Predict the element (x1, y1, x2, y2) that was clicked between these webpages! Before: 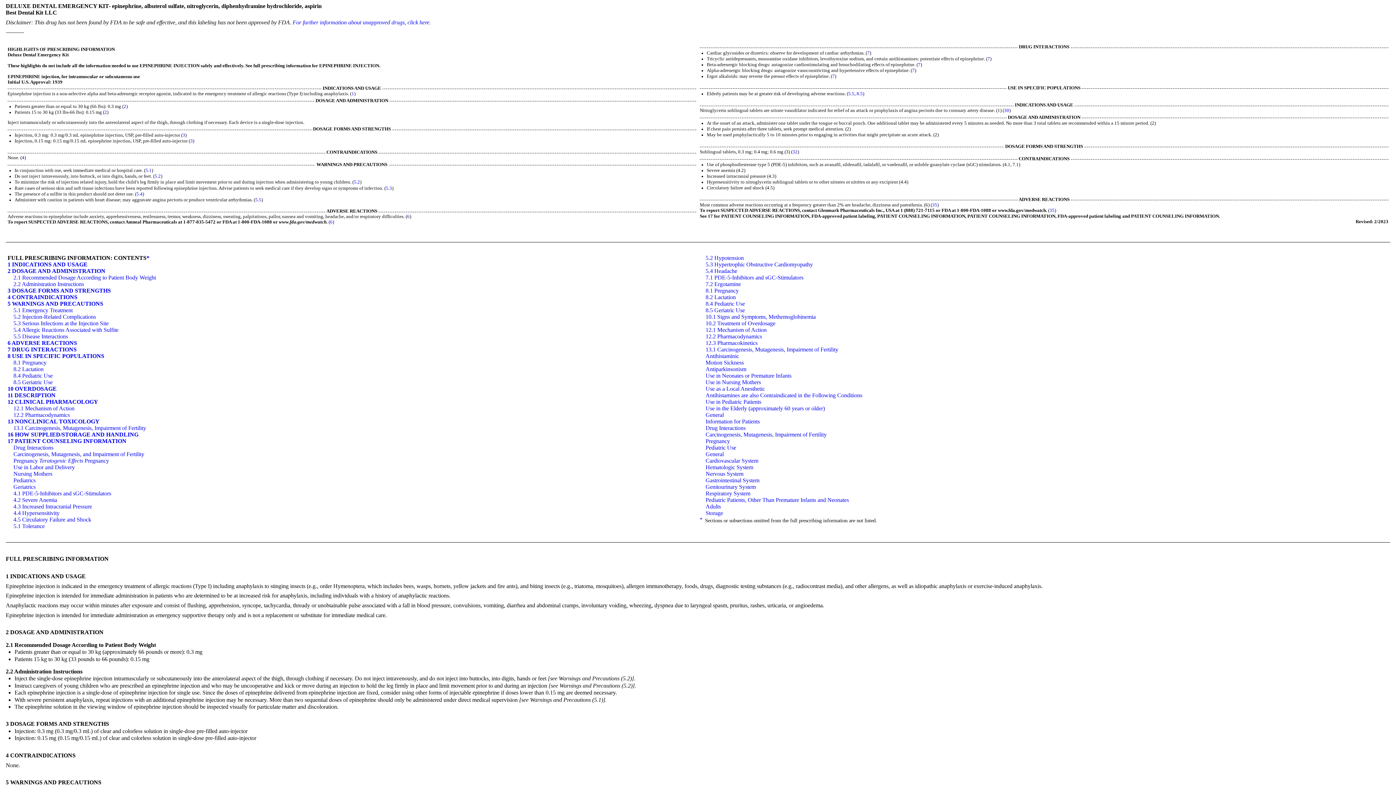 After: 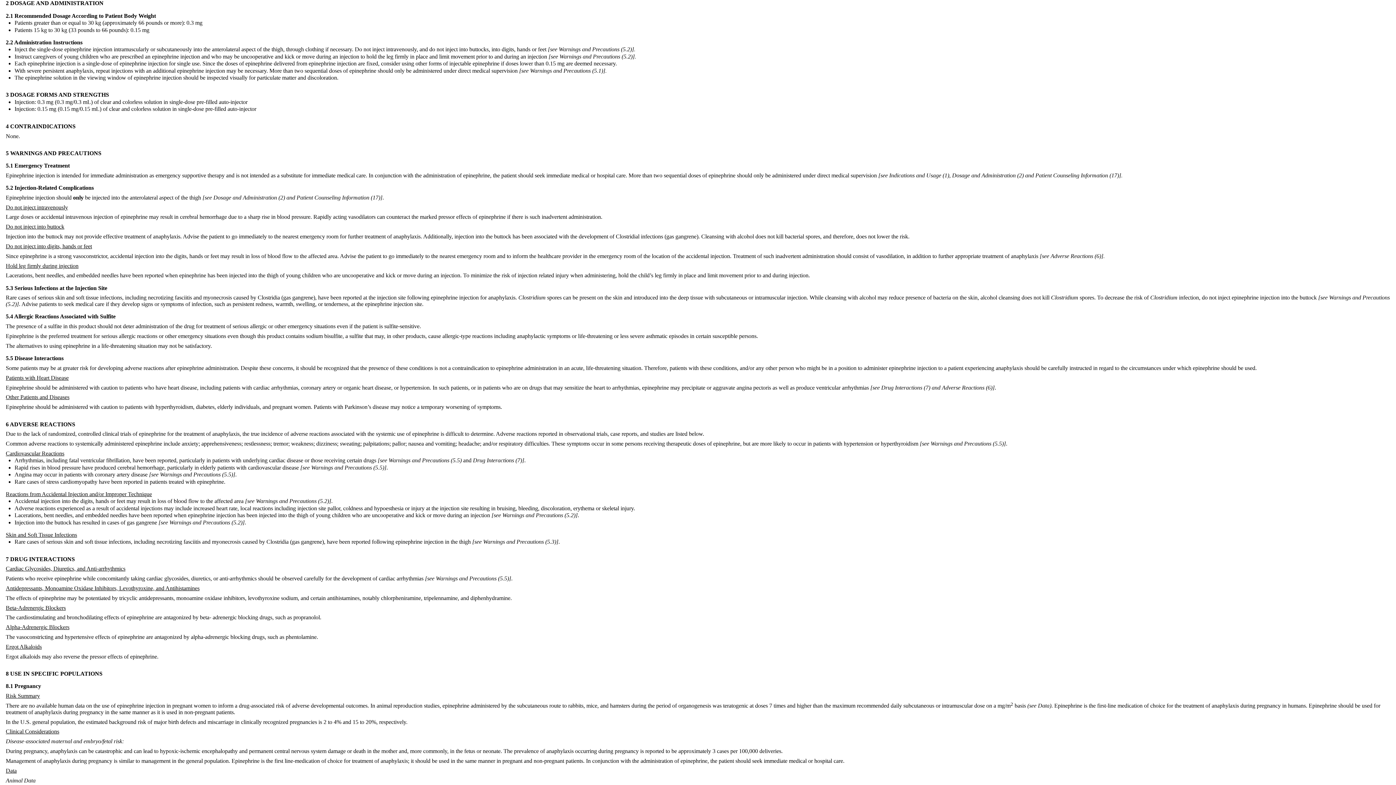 Action: label: 2 bbox: (123, 103, 126, 109)